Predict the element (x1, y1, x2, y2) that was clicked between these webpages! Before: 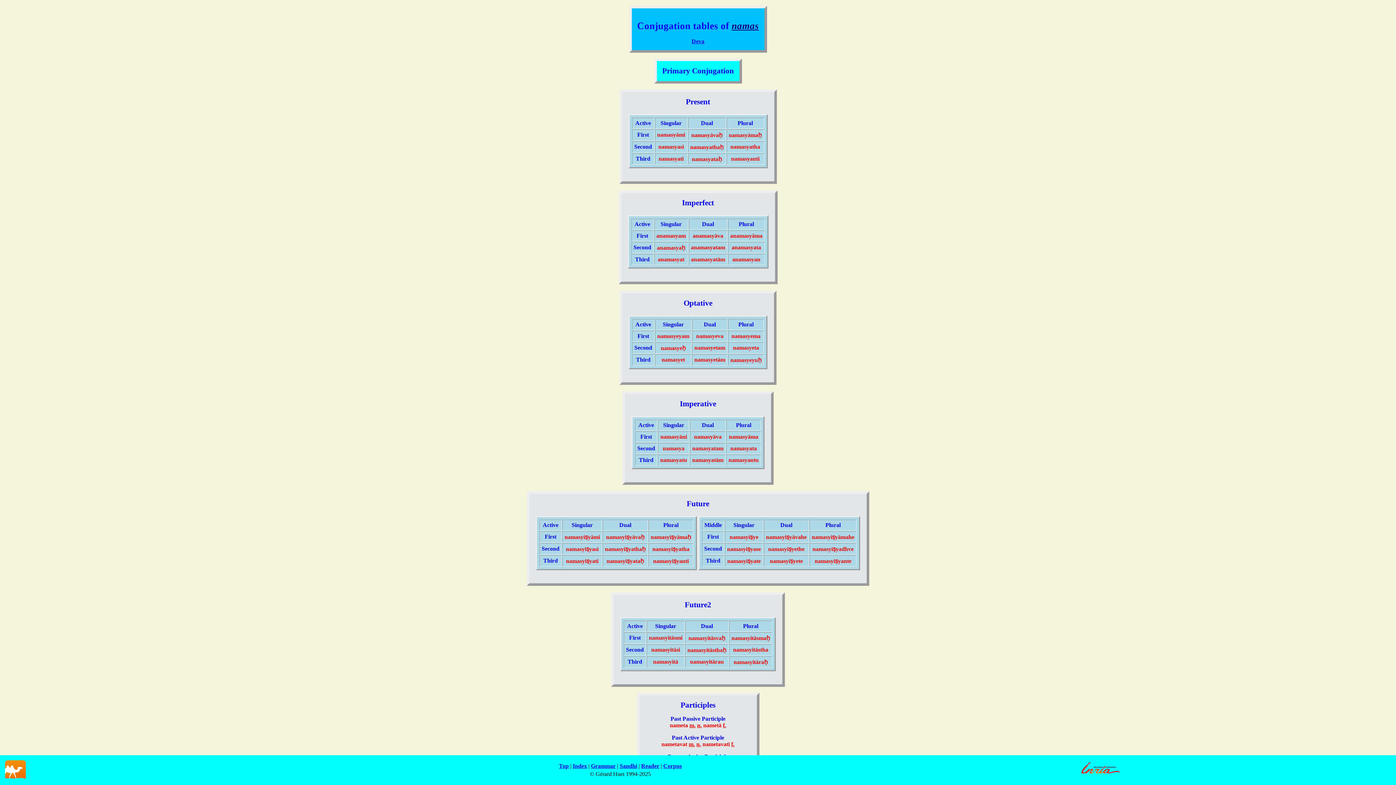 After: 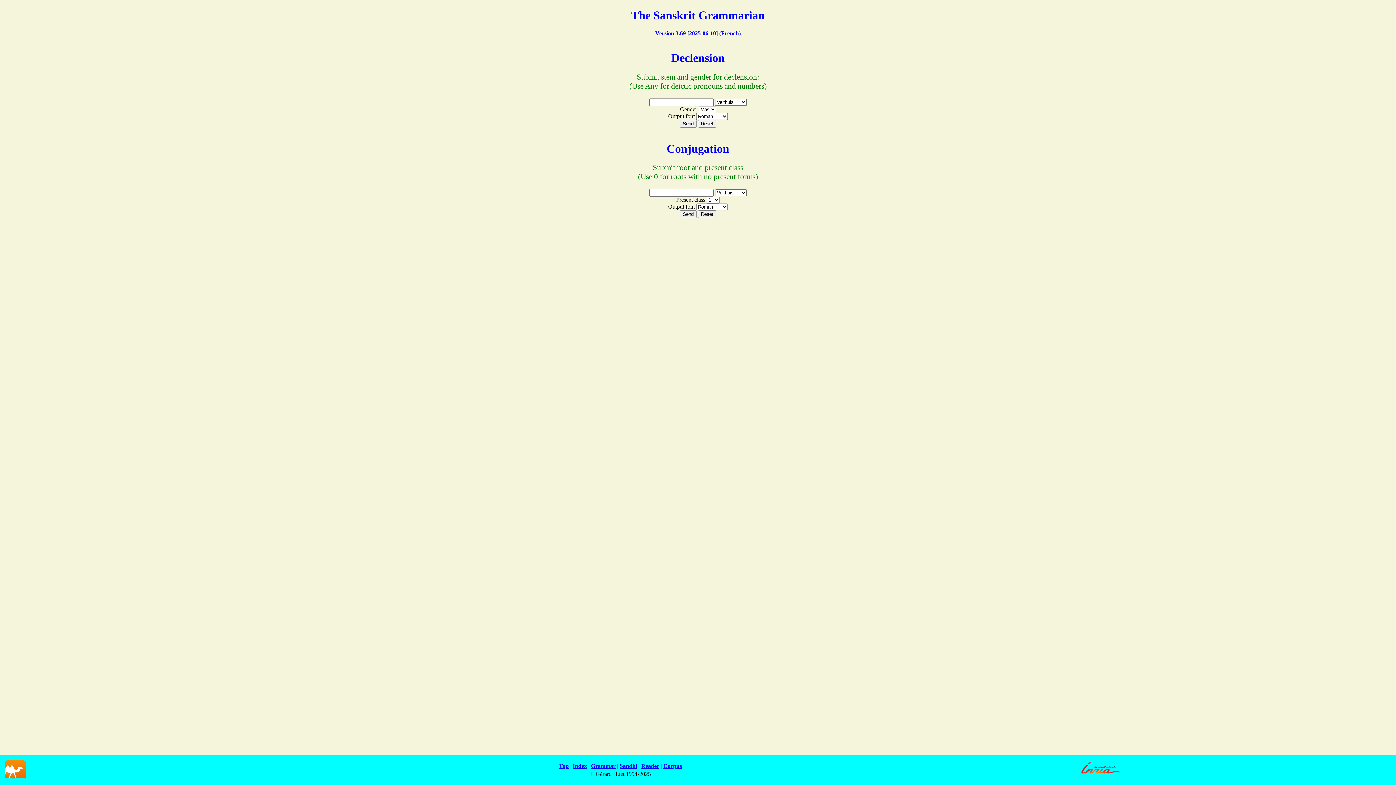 Action: label: Grammar bbox: (591, 763, 615, 769)